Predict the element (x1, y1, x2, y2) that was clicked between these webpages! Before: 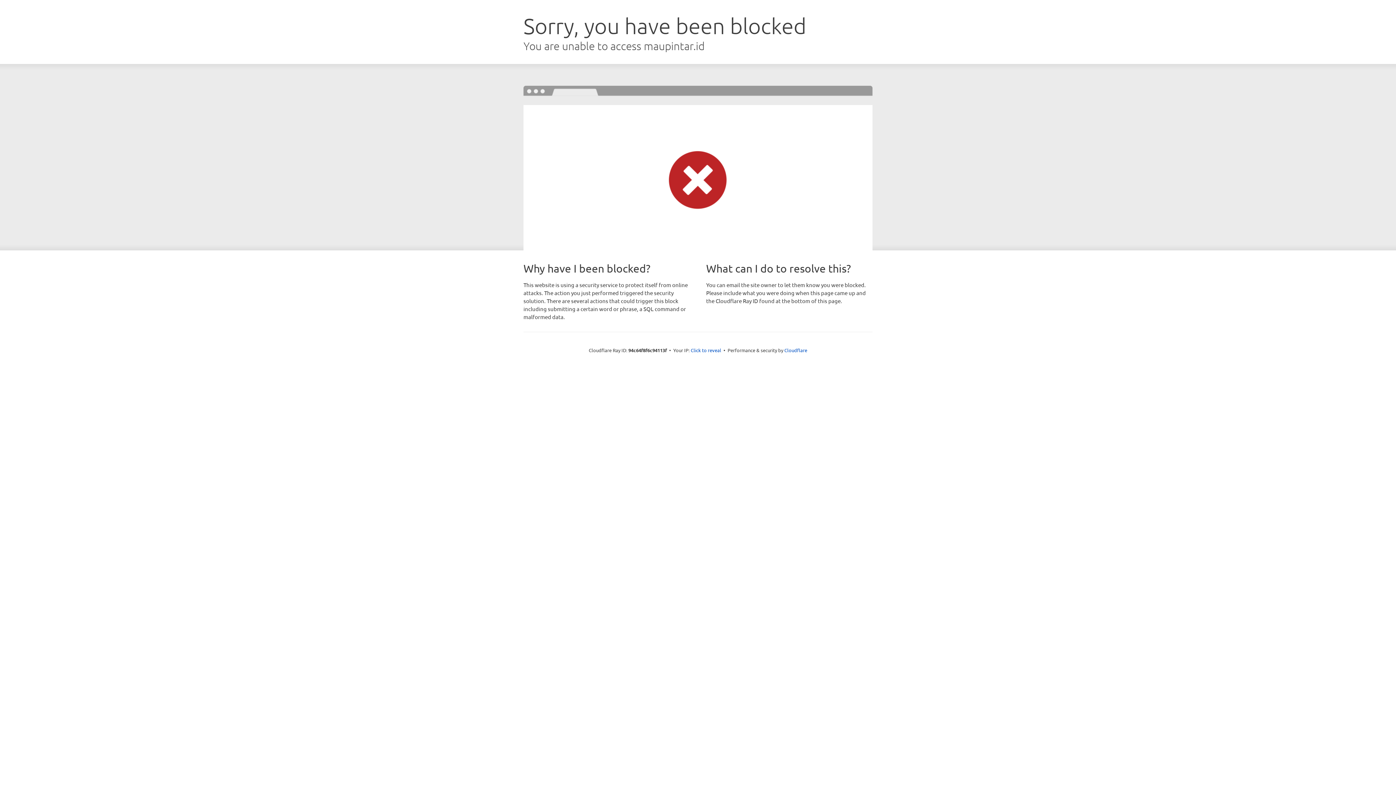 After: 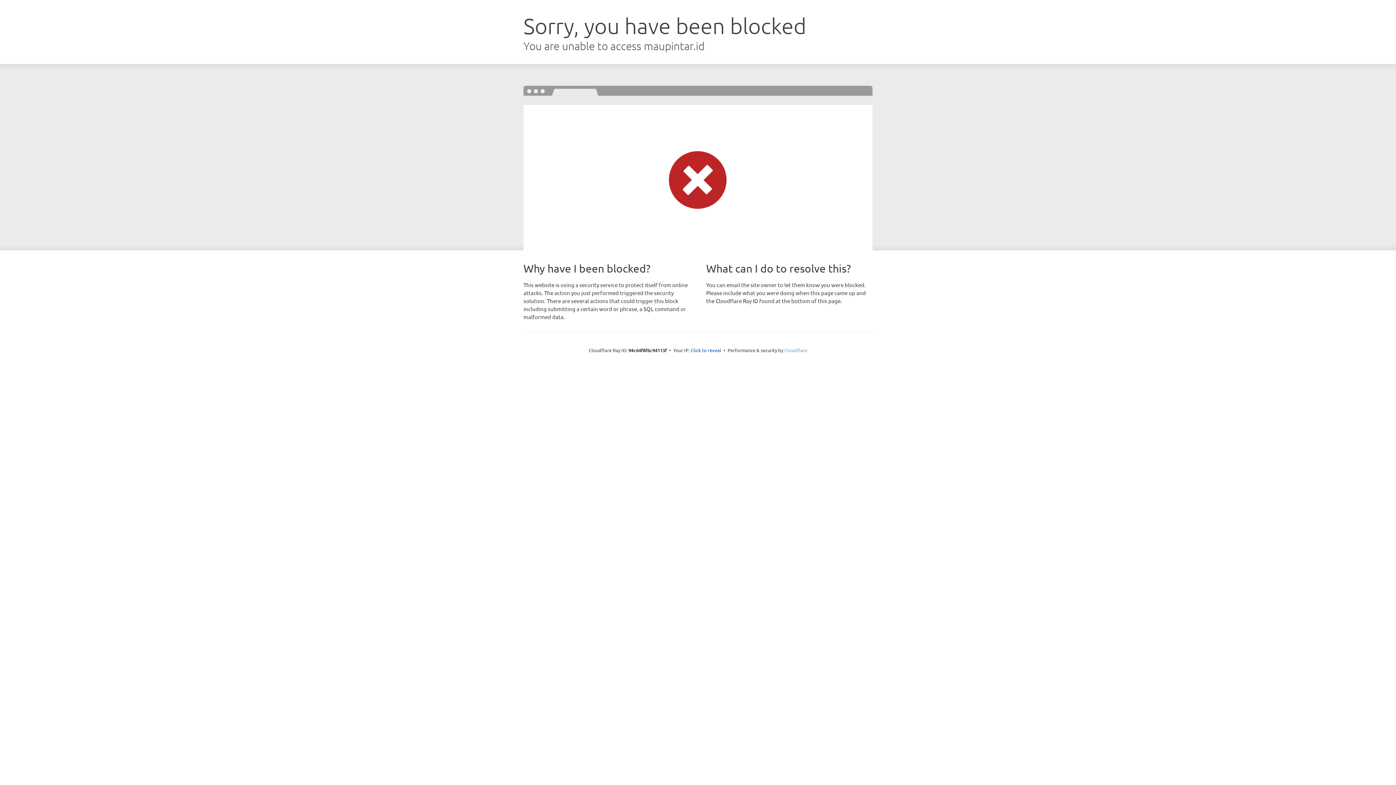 Action: label: Cloudflare bbox: (784, 347, 807, 353)